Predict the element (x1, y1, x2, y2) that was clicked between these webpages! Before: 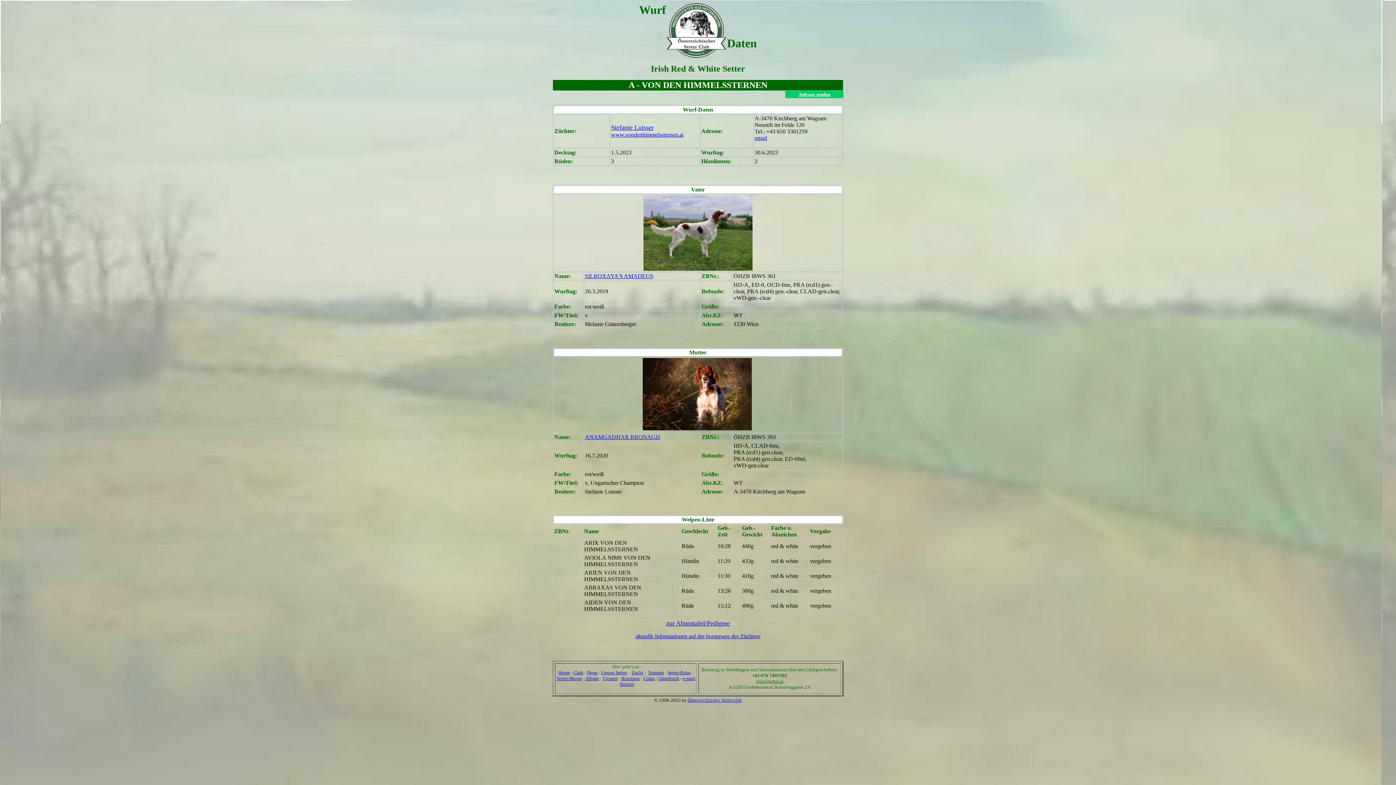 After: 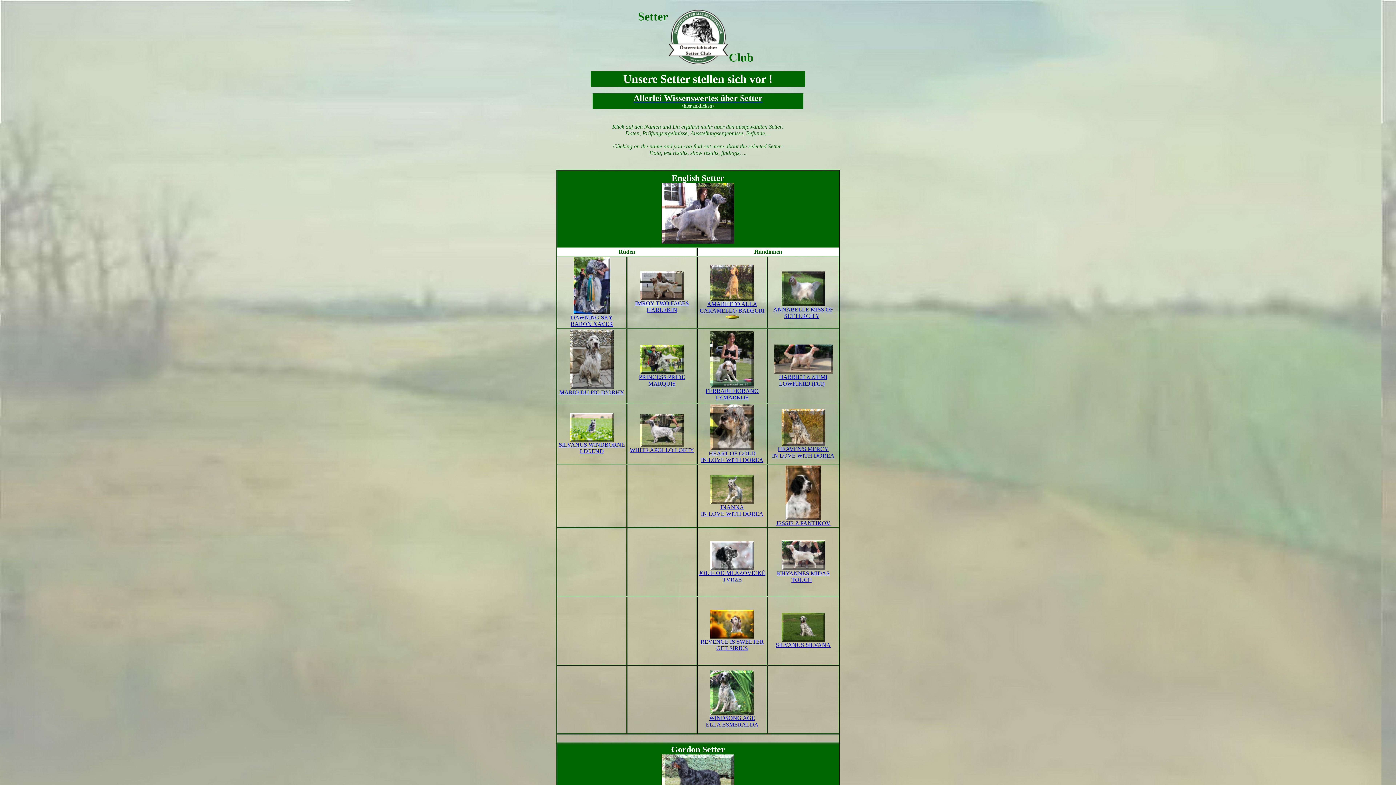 Action: bbox: (601, 670, 628, 675) label: Unsere Setter 